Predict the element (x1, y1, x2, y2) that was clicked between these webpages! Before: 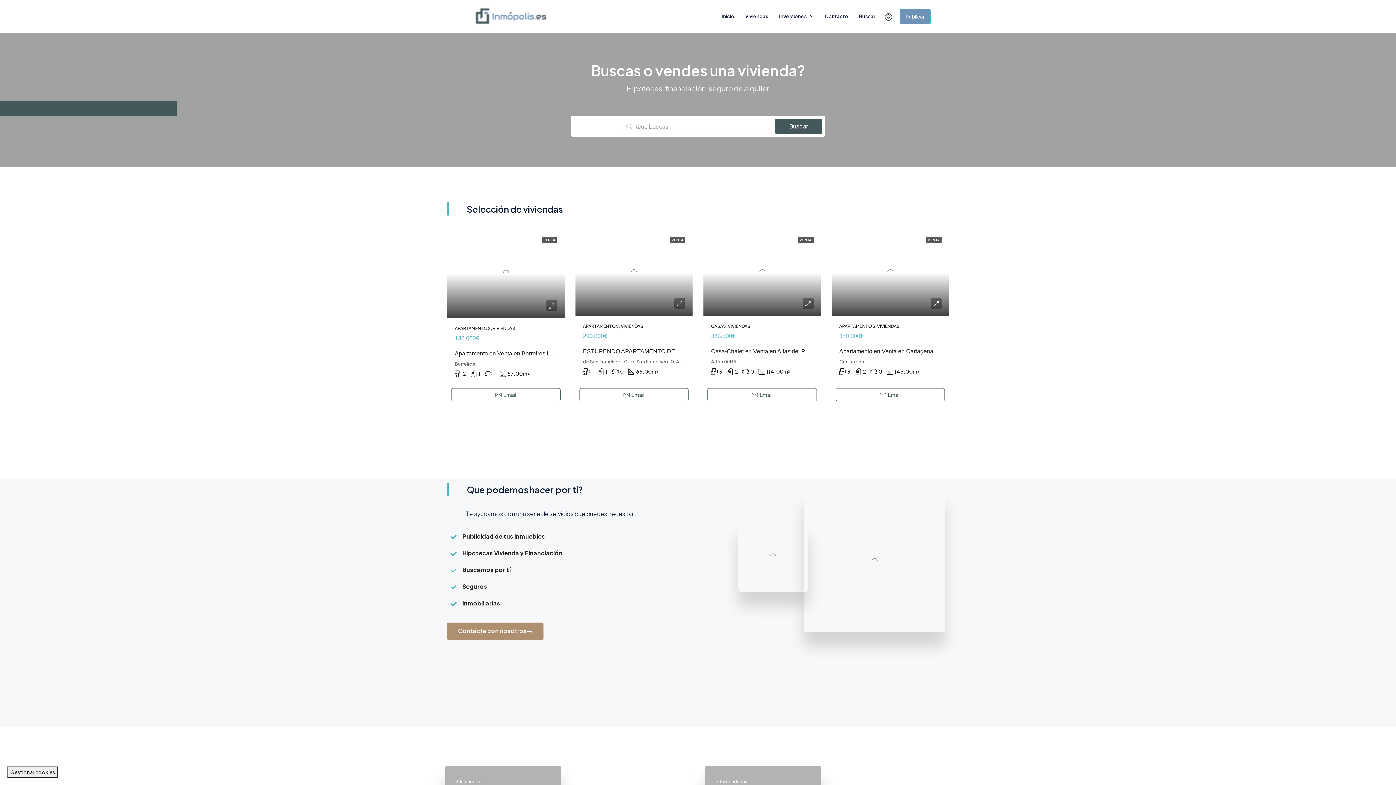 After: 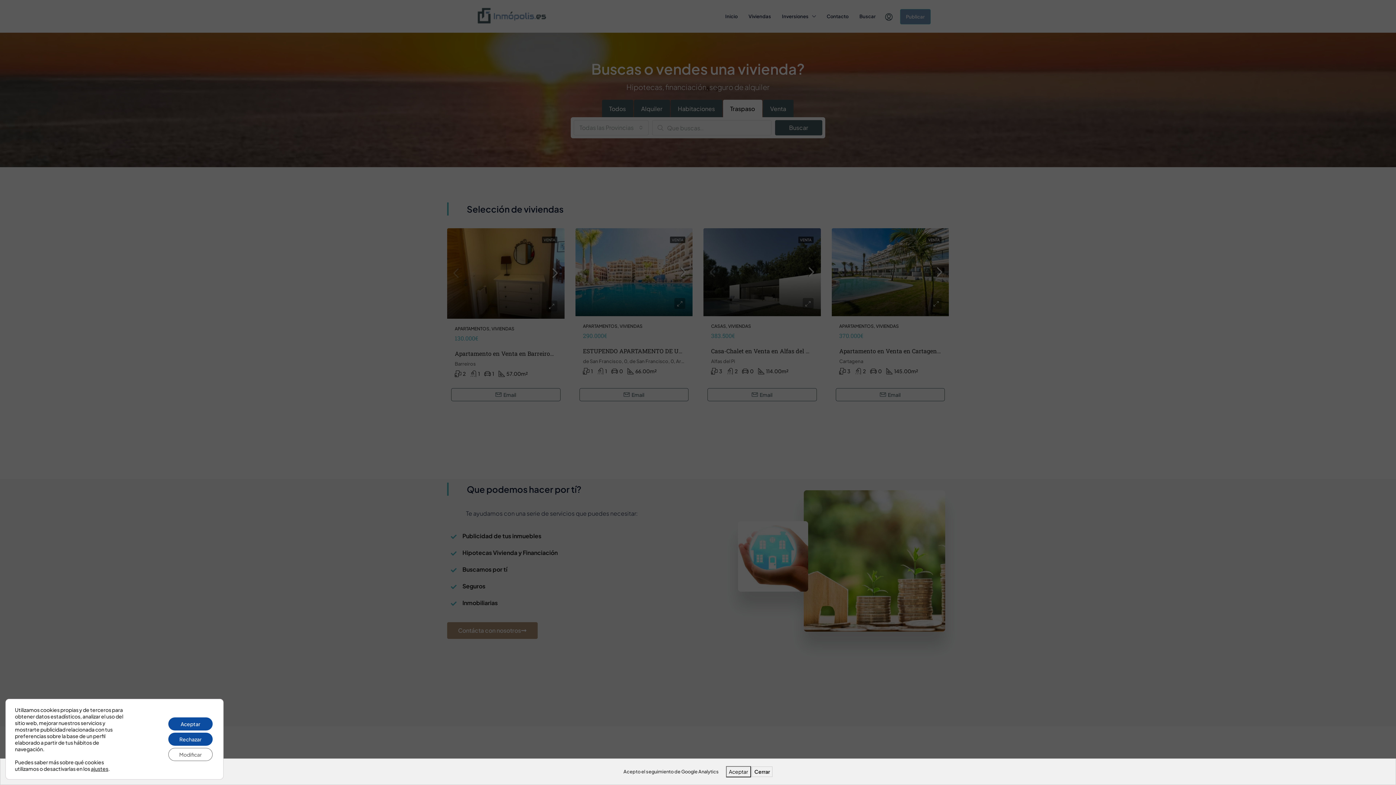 Action: bbox: (111, 101, 148, 116) label: Traspaso